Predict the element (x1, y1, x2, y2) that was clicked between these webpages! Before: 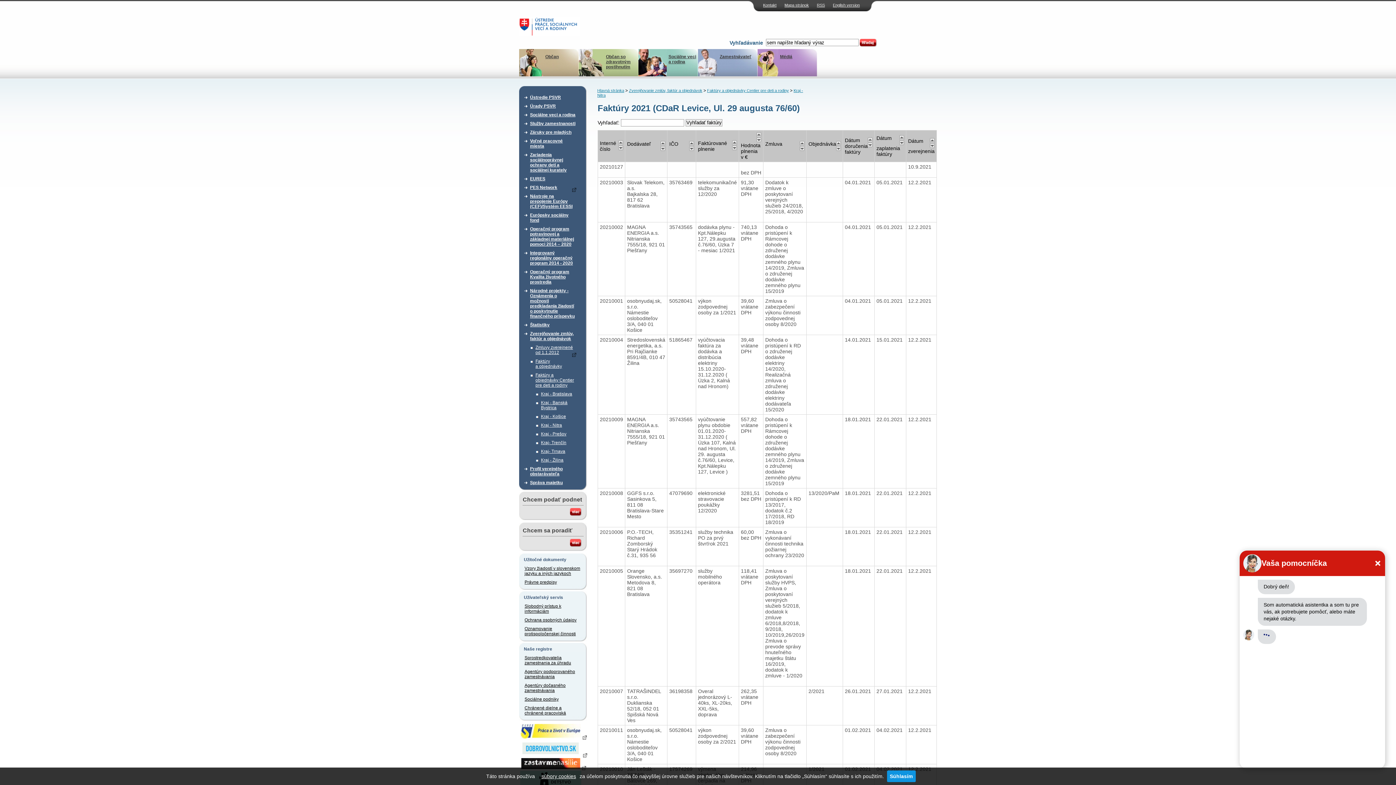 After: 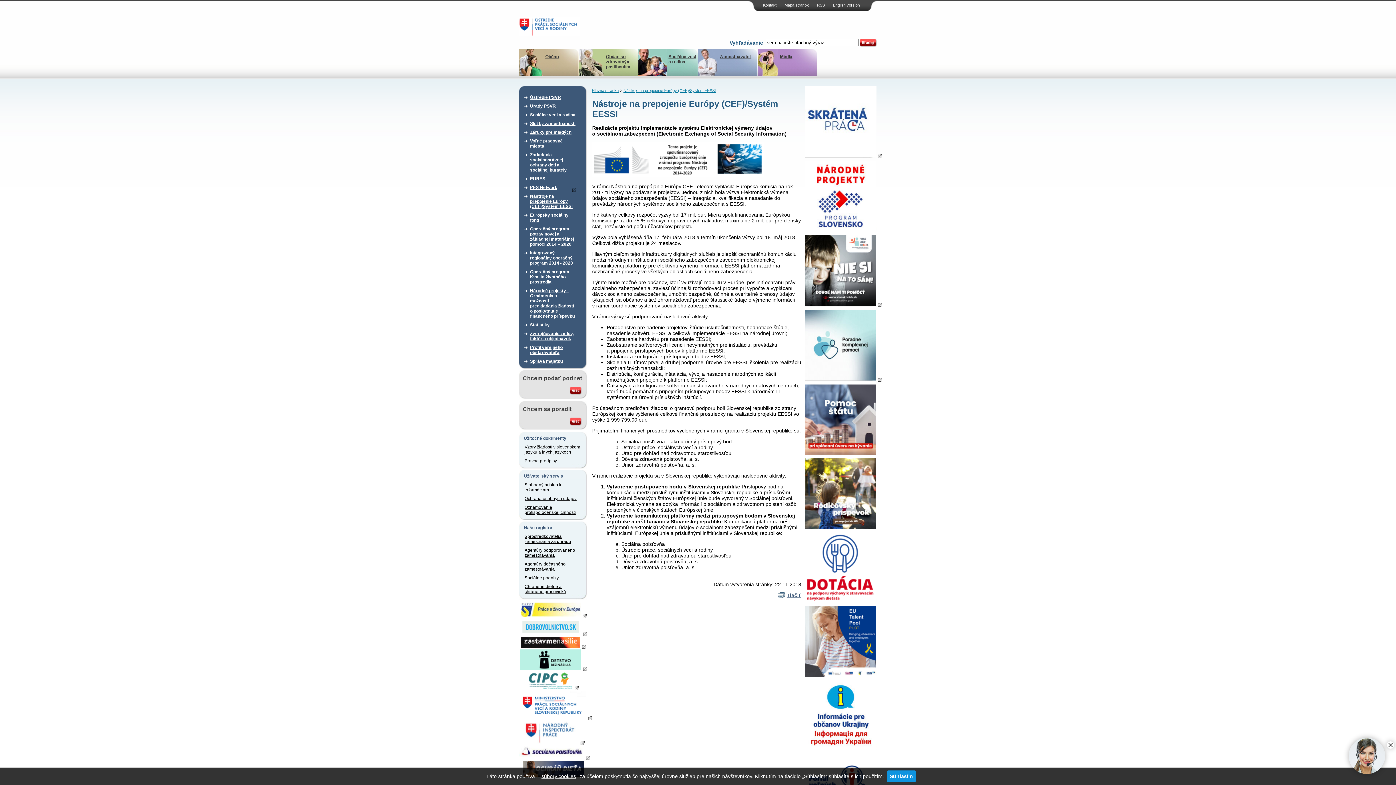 Action: label: Nástroje na prepojenie Európy (CEF)/Systém EESSI bbox: (530, 192, 576, 210)